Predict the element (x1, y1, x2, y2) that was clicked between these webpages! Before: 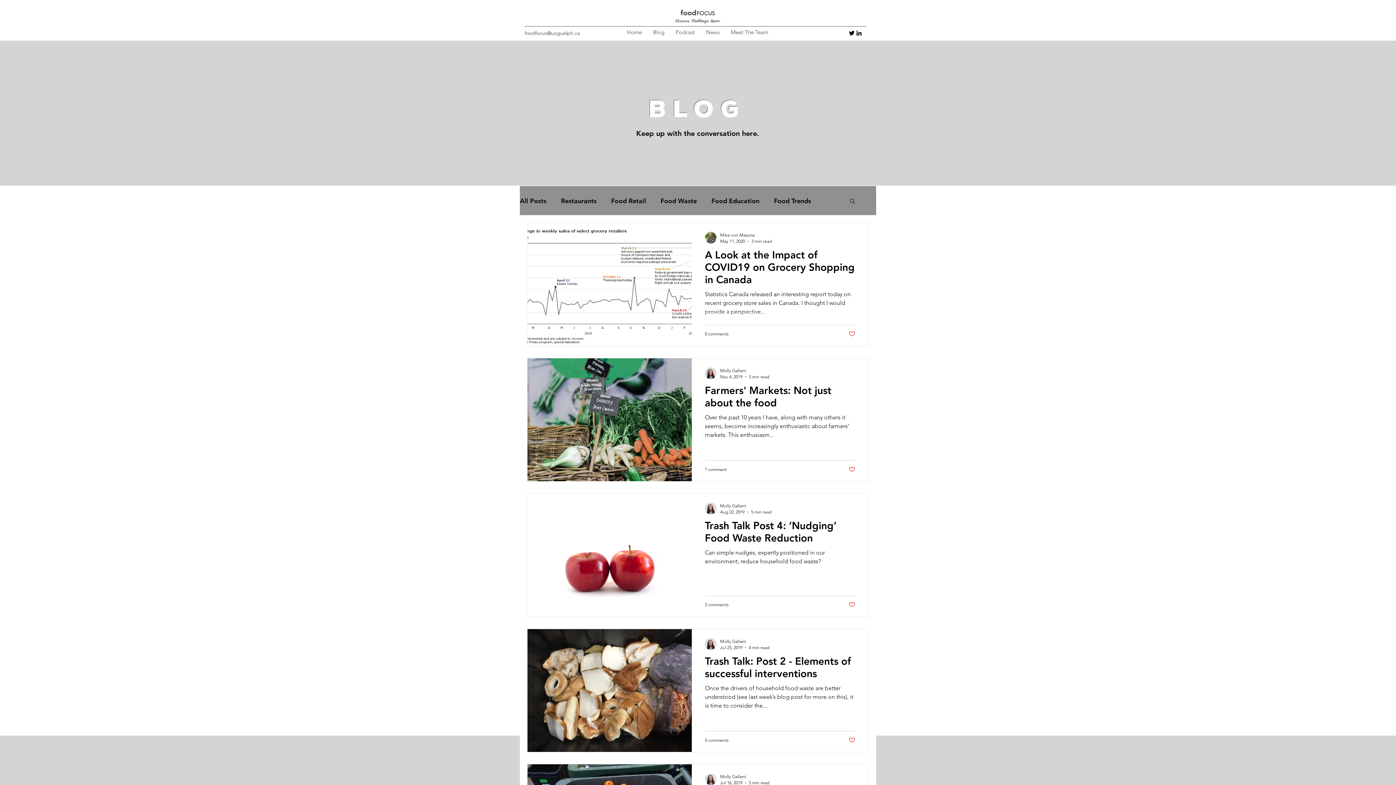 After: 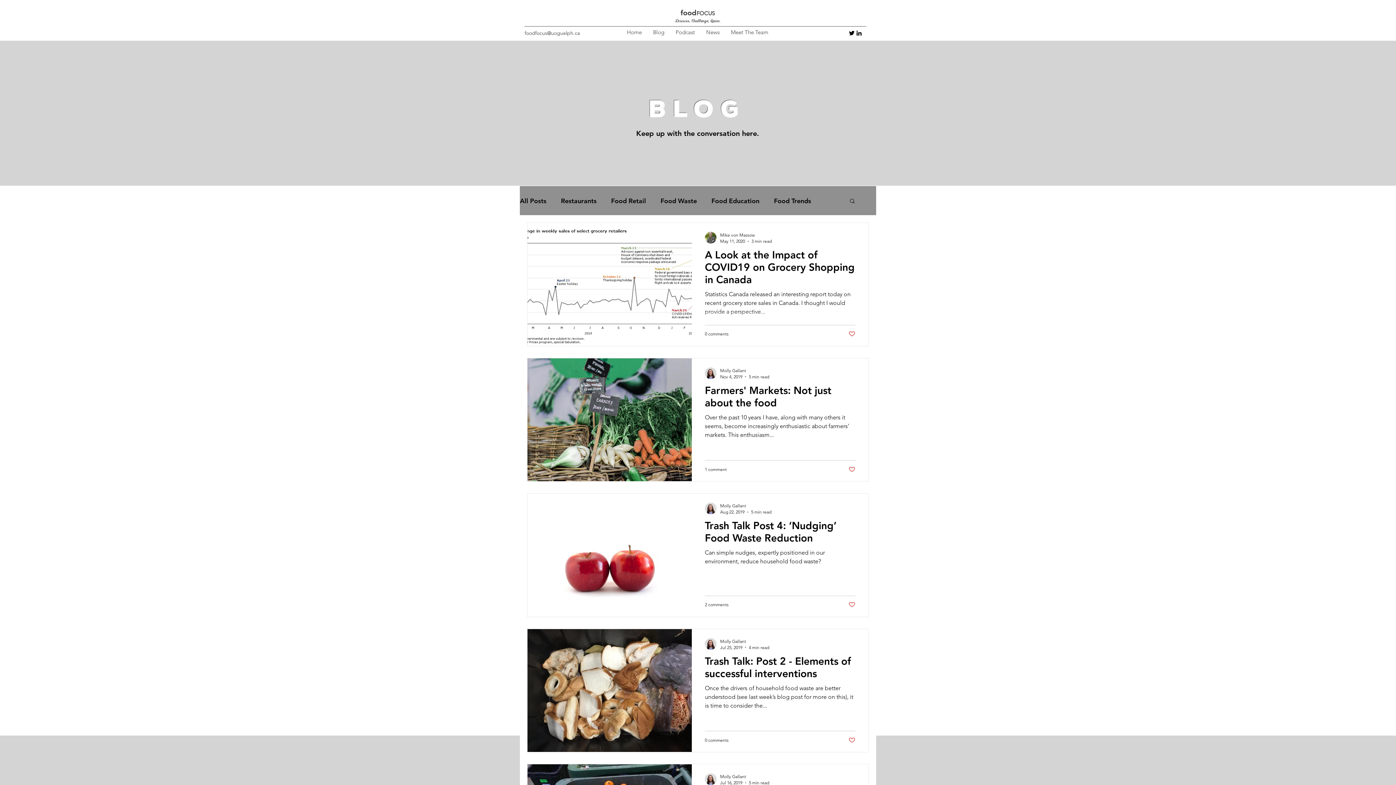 Action: bbox: (848, 29, 855, 36) label: twitter